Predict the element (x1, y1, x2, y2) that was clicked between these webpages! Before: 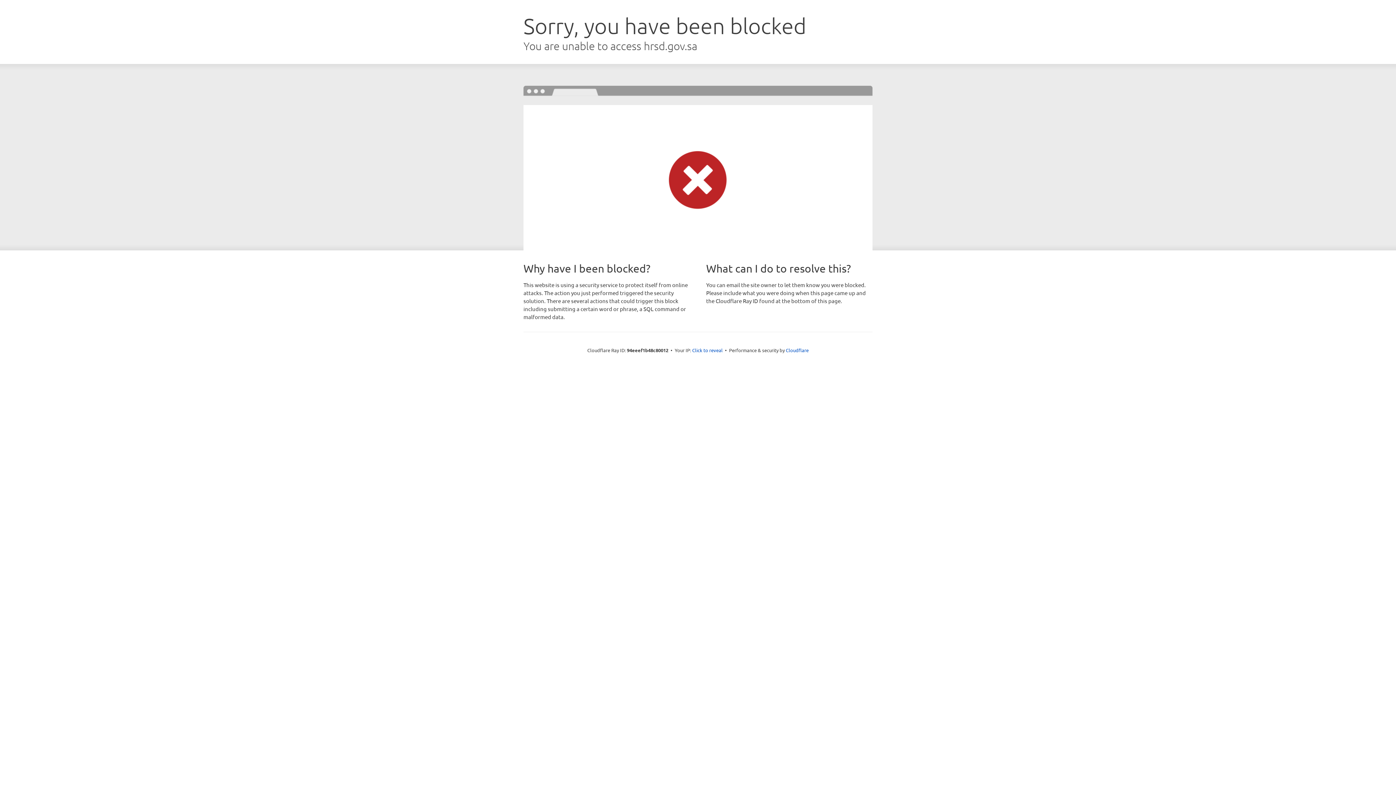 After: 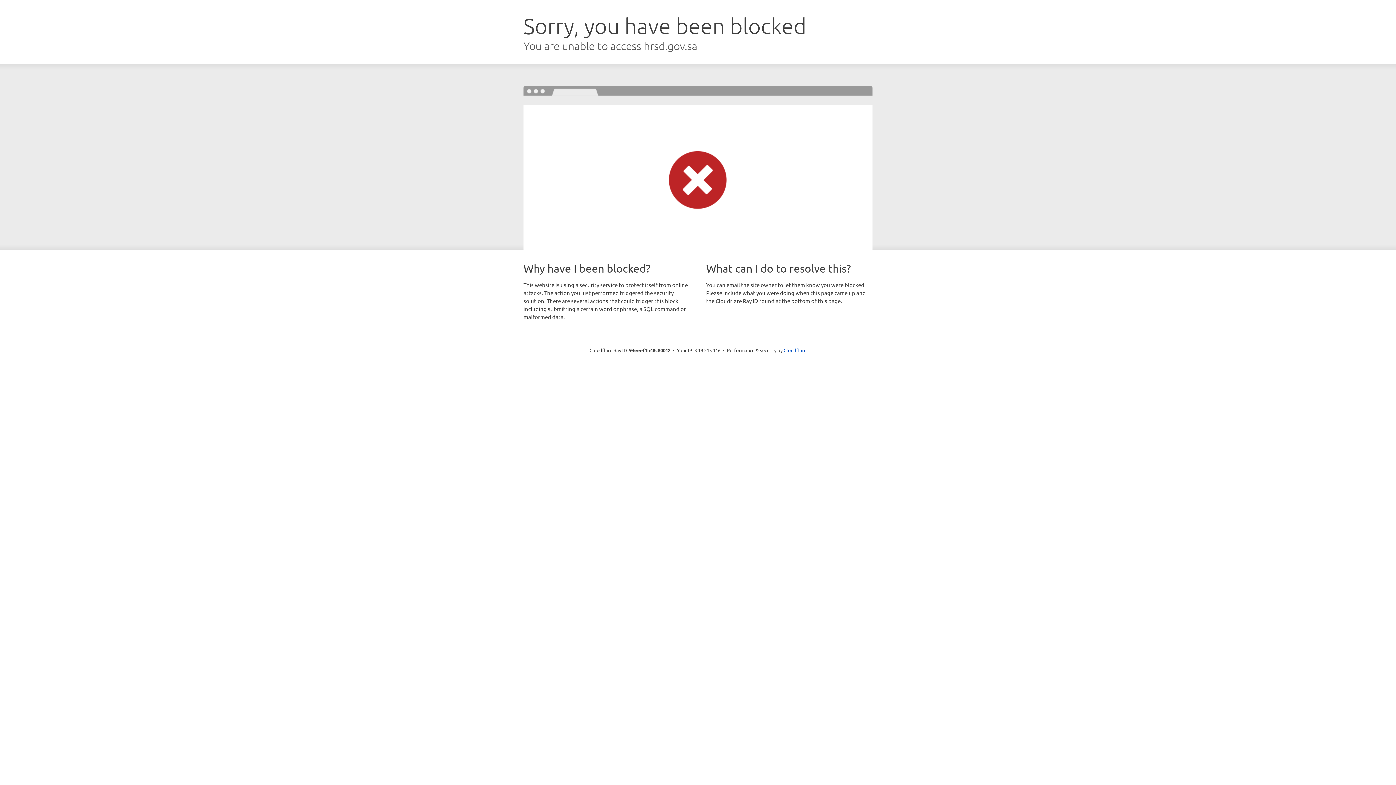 Action: label: Click to reveal bbox: (692, 346, 722, 353)